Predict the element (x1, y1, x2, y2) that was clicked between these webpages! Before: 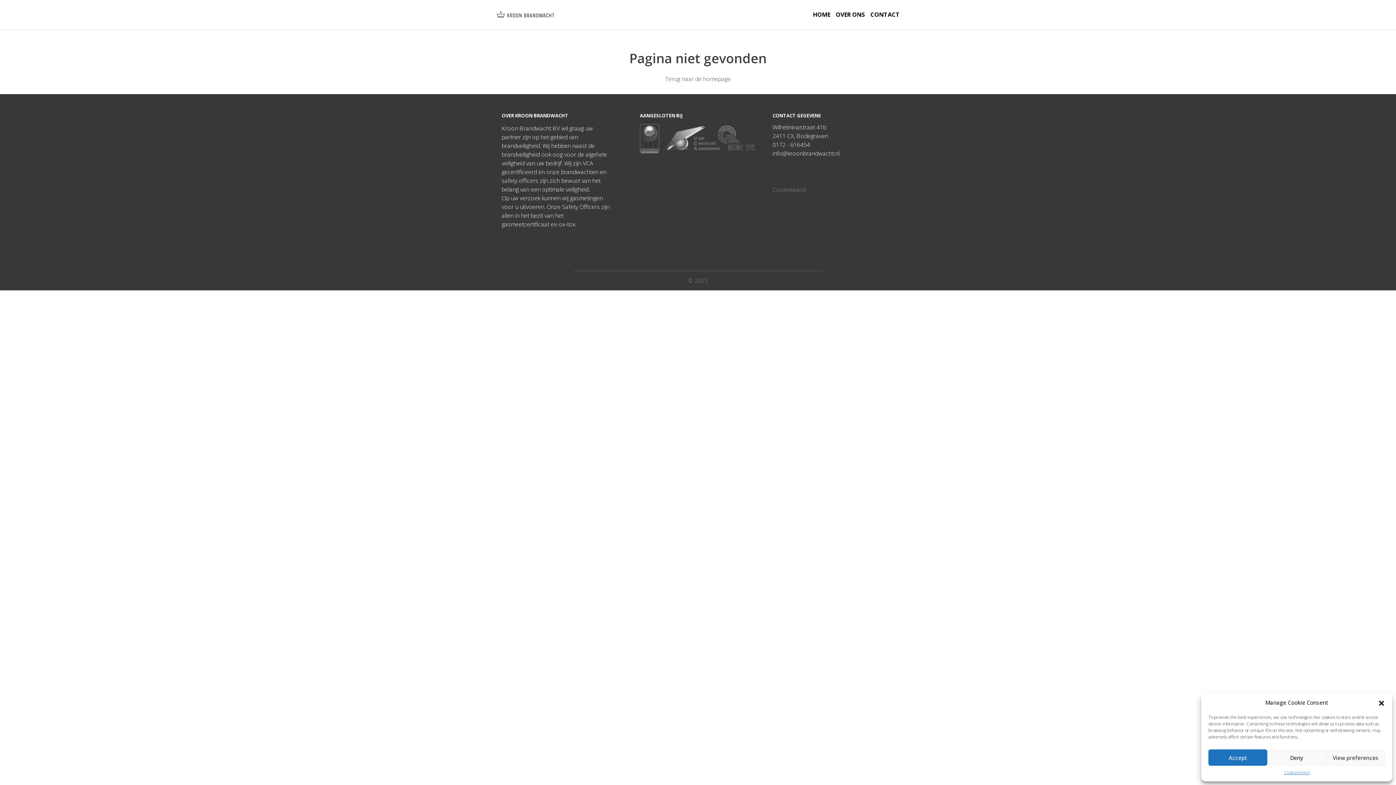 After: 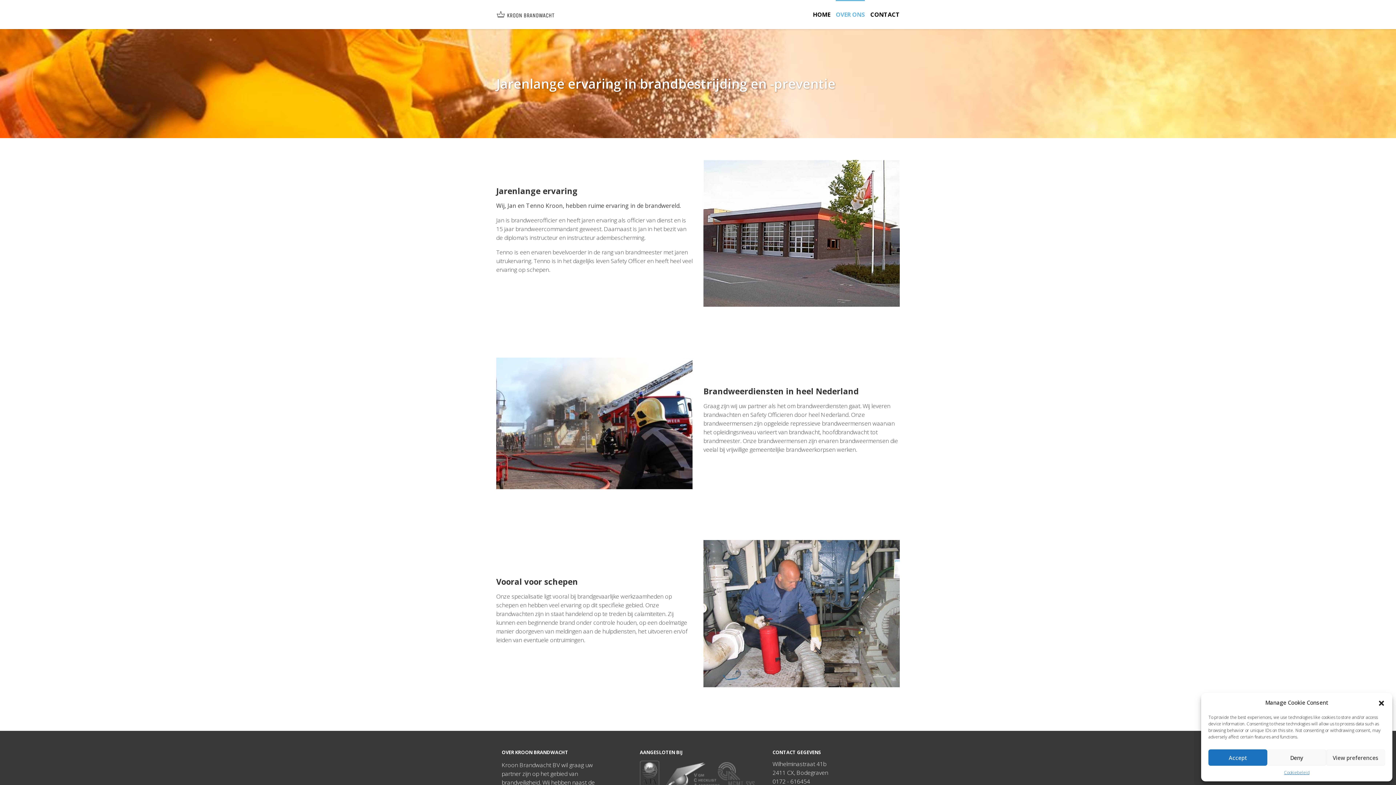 Action: bbox: (836, 0, 865, 29) label: OVER ONS